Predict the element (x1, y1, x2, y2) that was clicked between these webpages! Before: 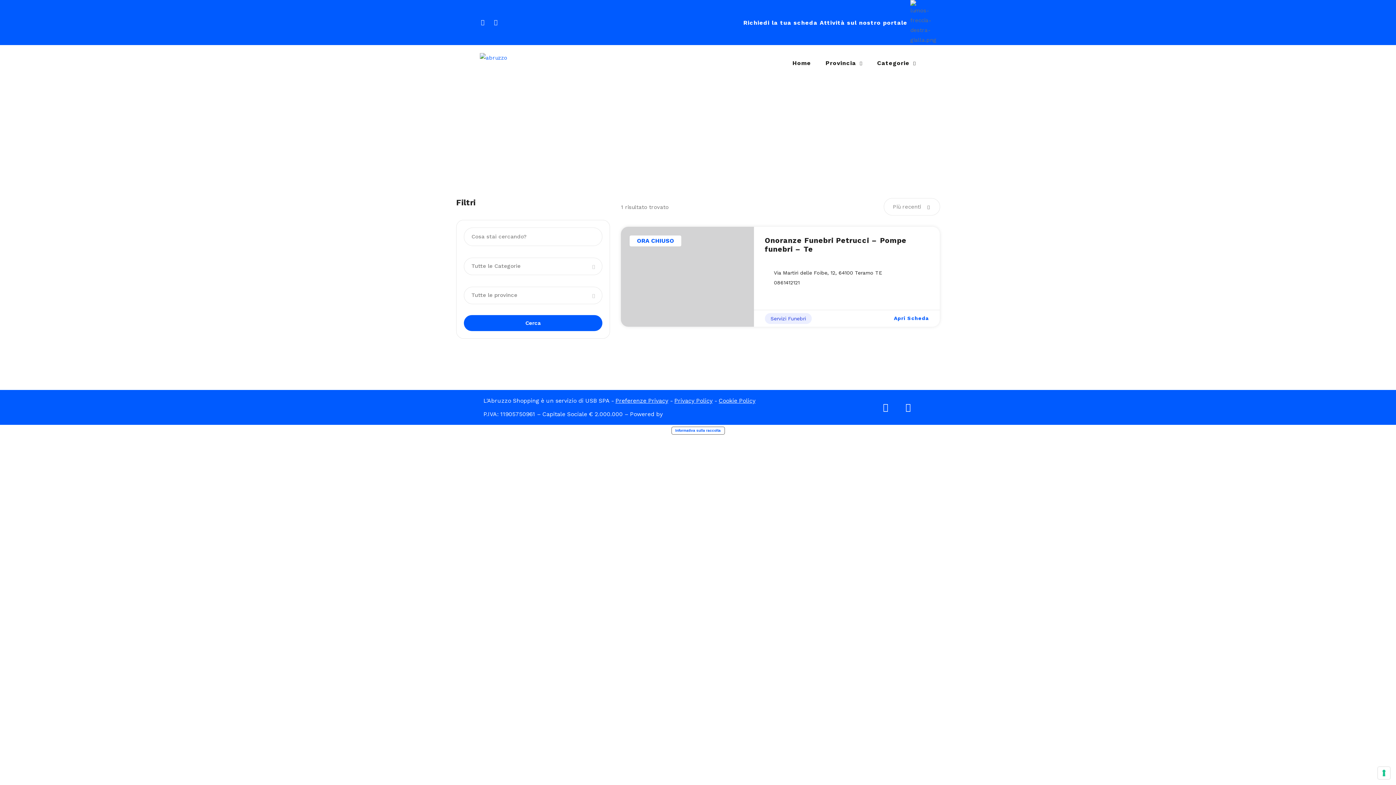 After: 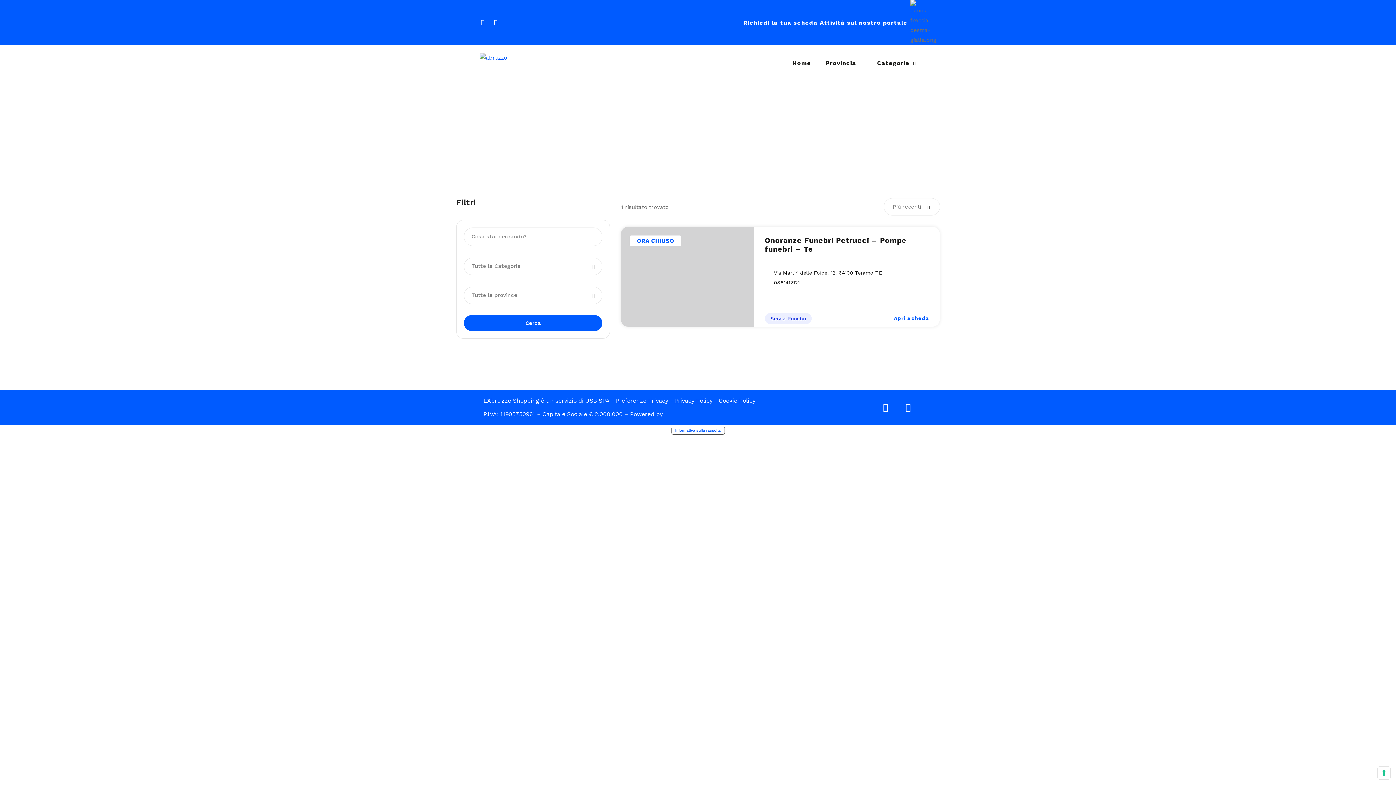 Action: label: Facebook-f bbox: (480, 19, 485, 25)